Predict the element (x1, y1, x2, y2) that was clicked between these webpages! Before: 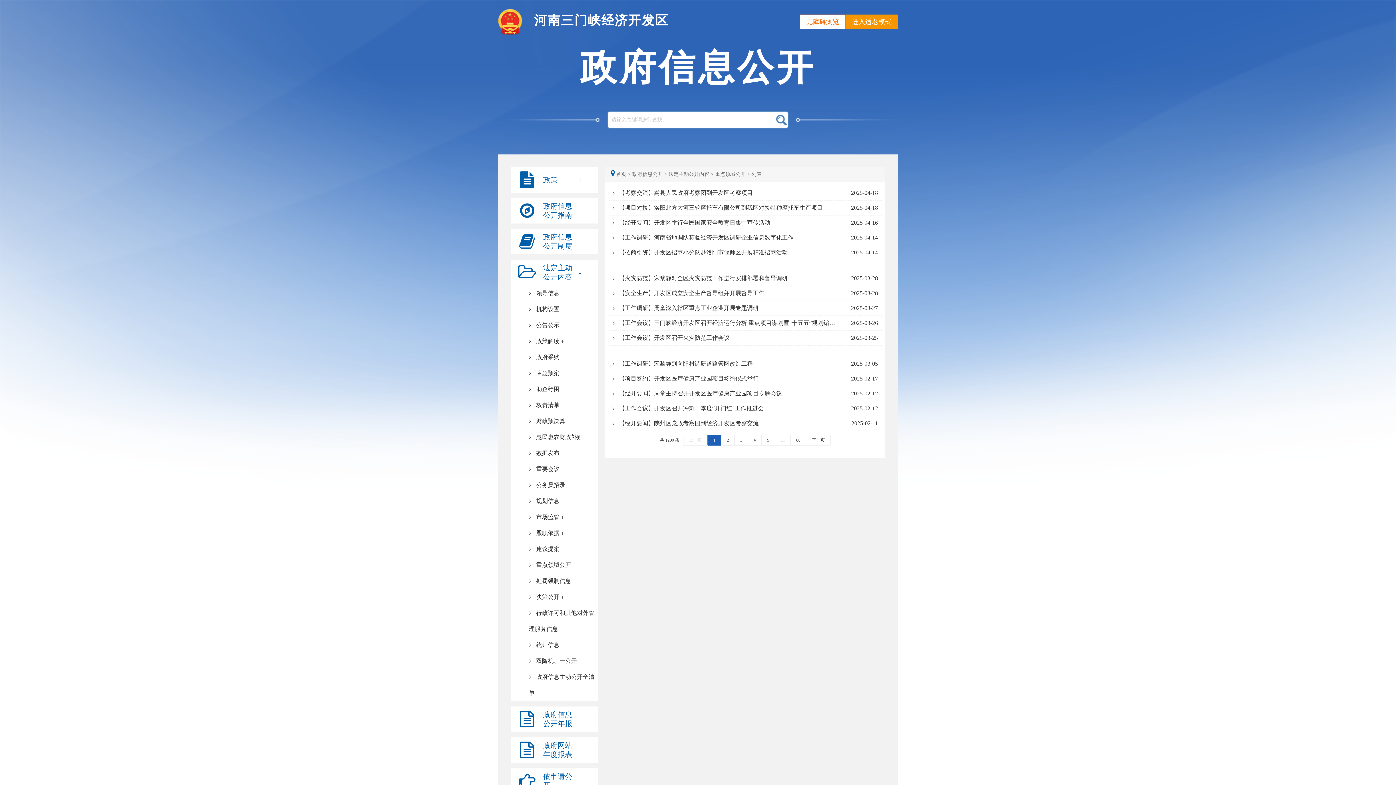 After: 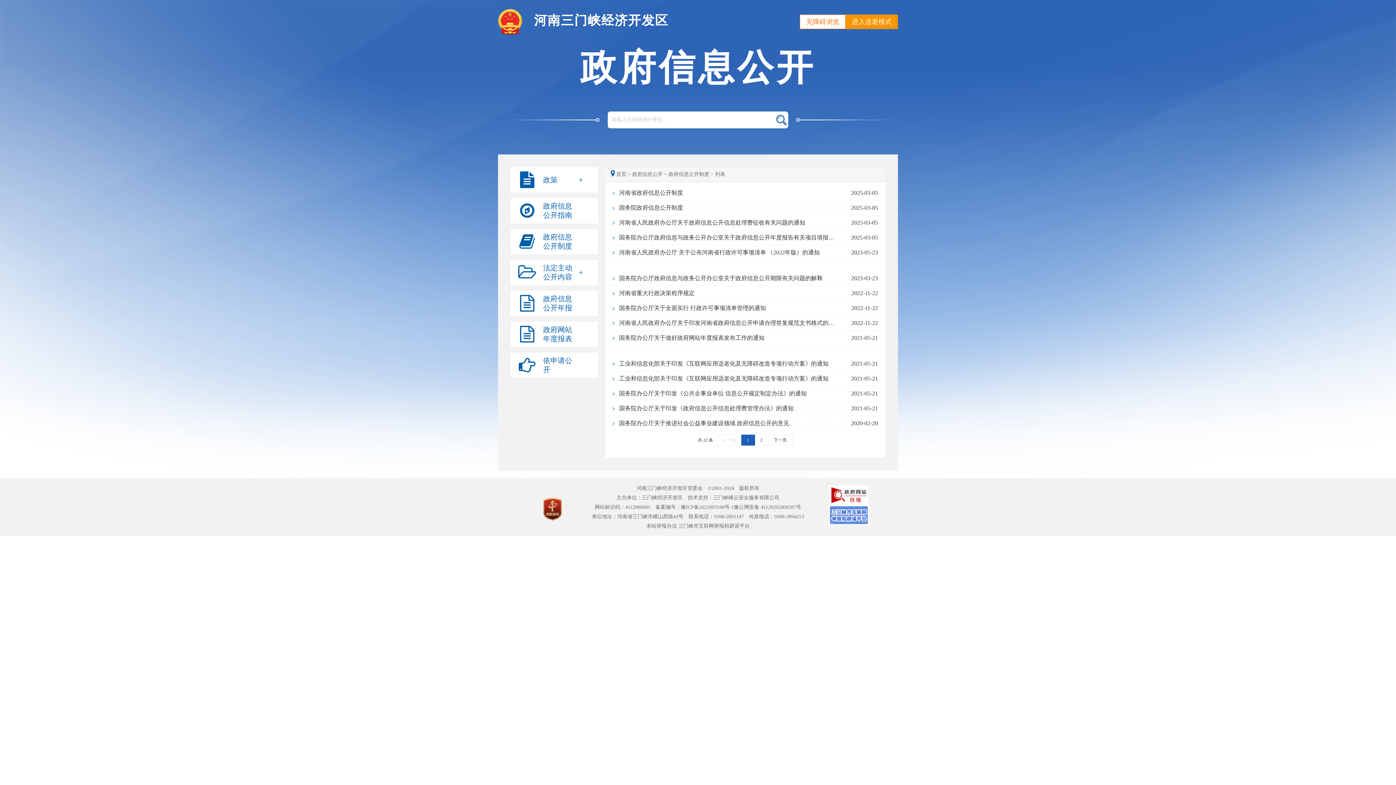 Action: bbox: (510, 229, 598, 254) label:  政府信息公开制度